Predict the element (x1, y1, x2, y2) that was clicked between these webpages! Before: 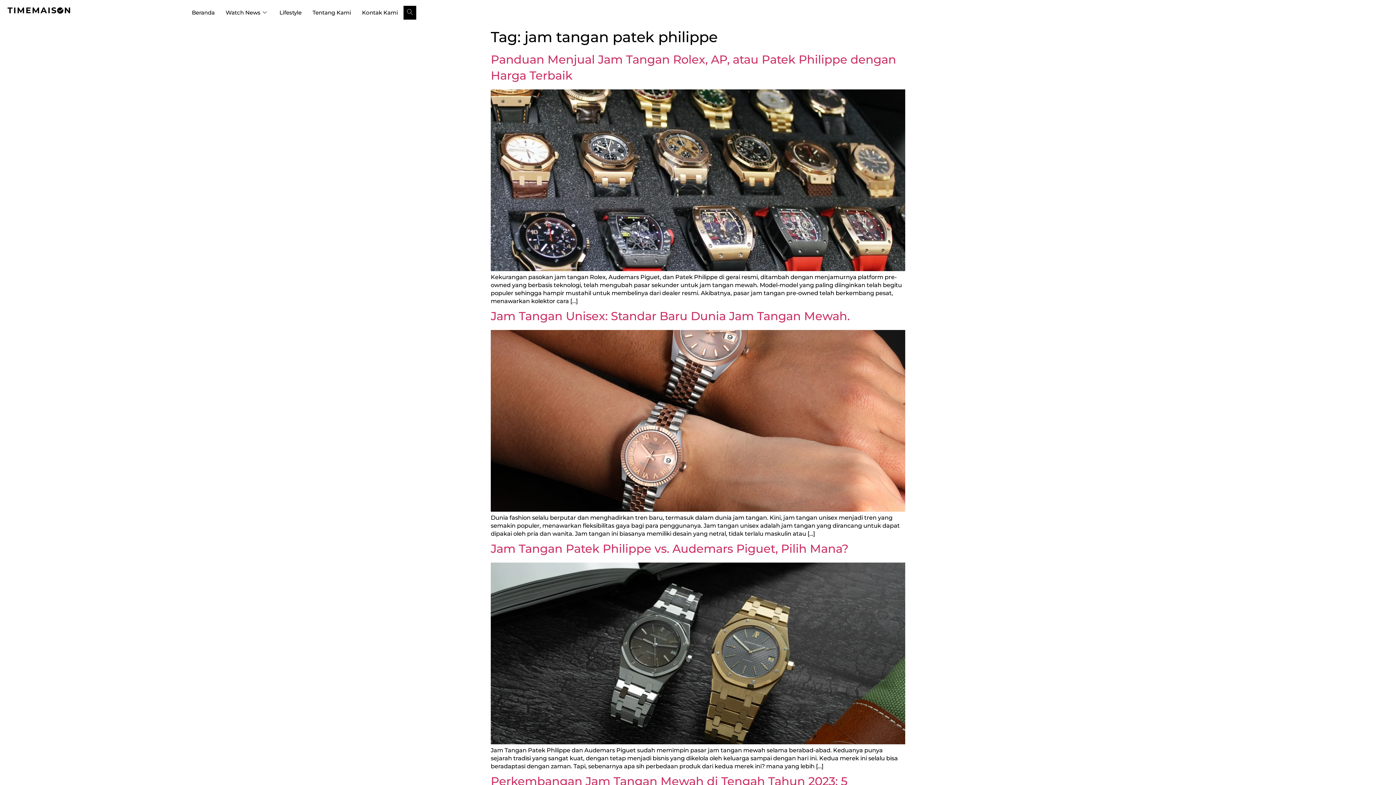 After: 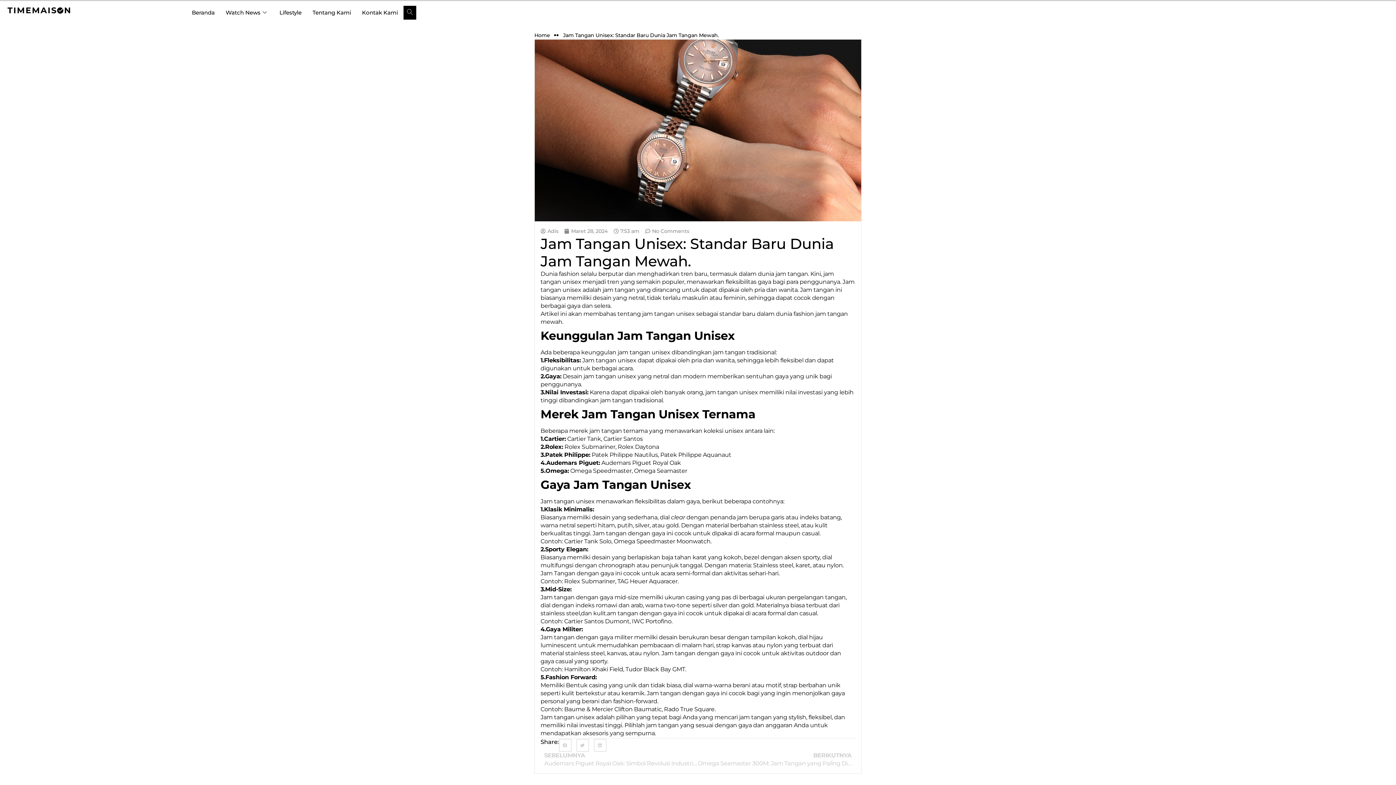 Action: bbox: (490, 506, 905, 513)